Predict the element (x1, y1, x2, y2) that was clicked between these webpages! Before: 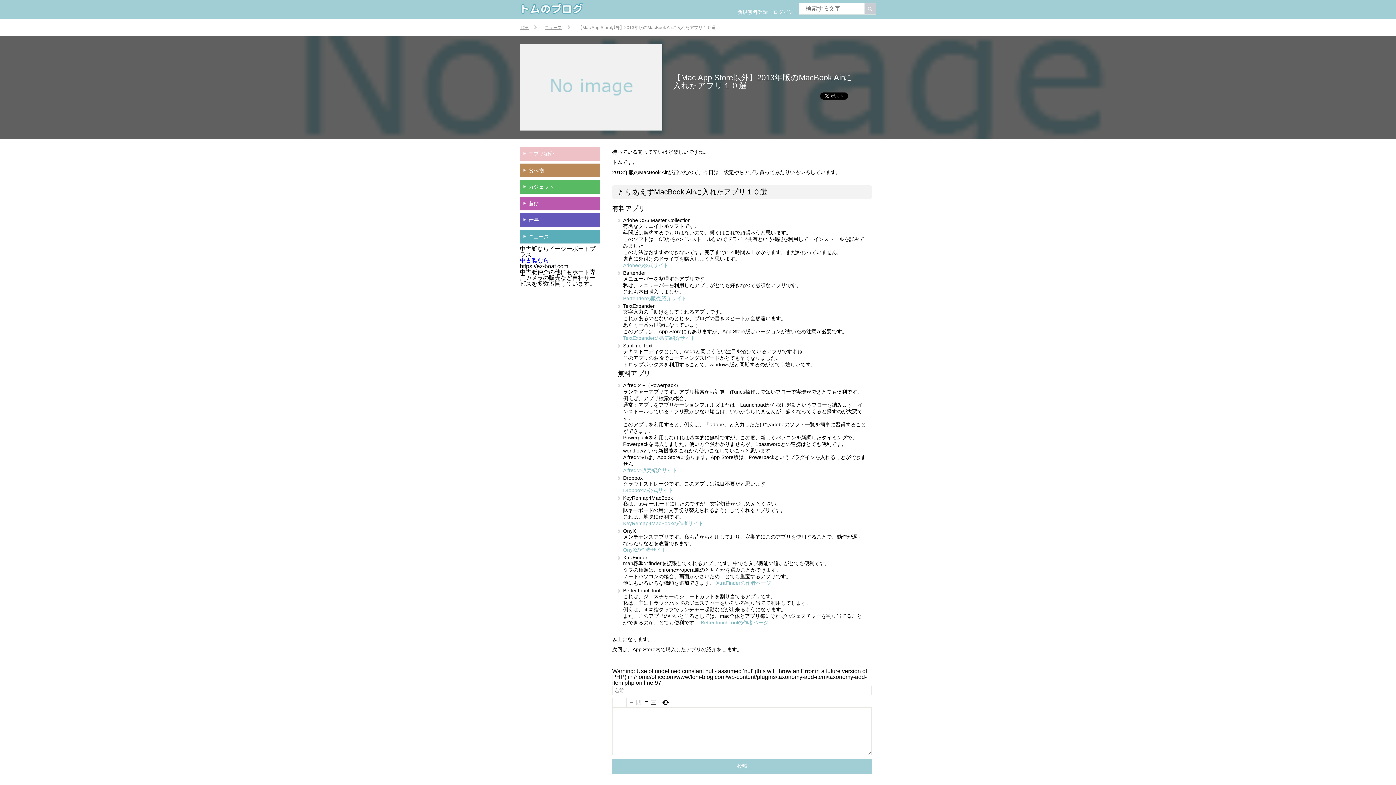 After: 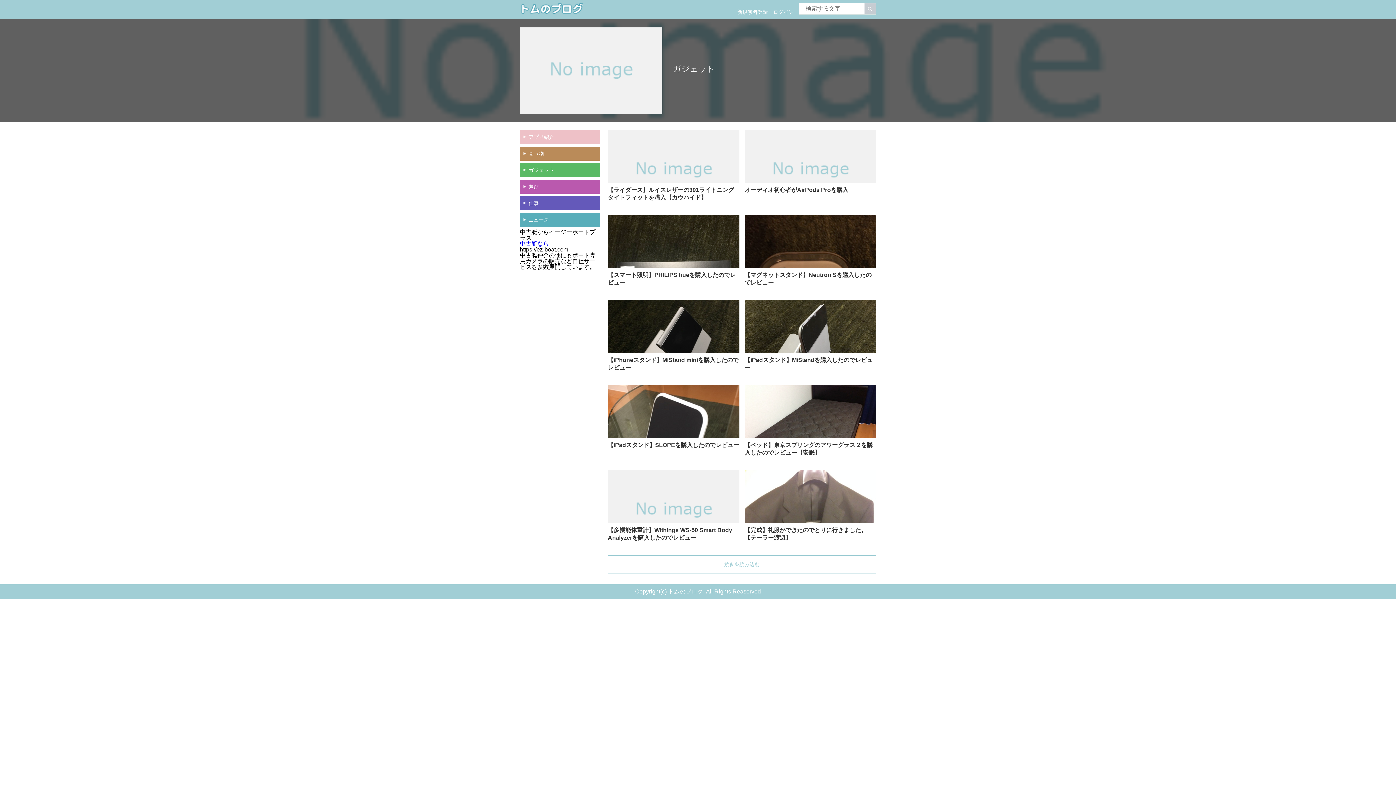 Action: label: ガジェット bbox: (520, 180, 600, 193)